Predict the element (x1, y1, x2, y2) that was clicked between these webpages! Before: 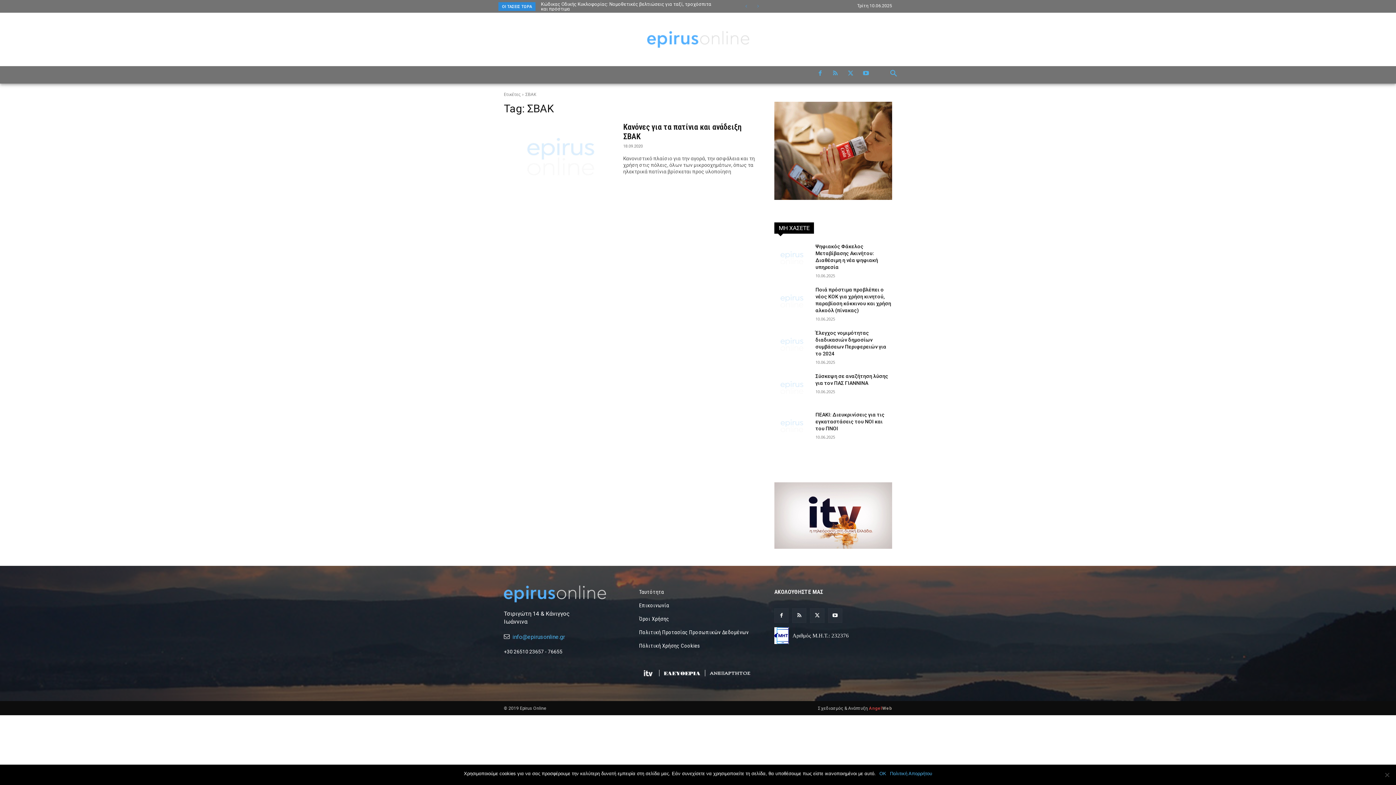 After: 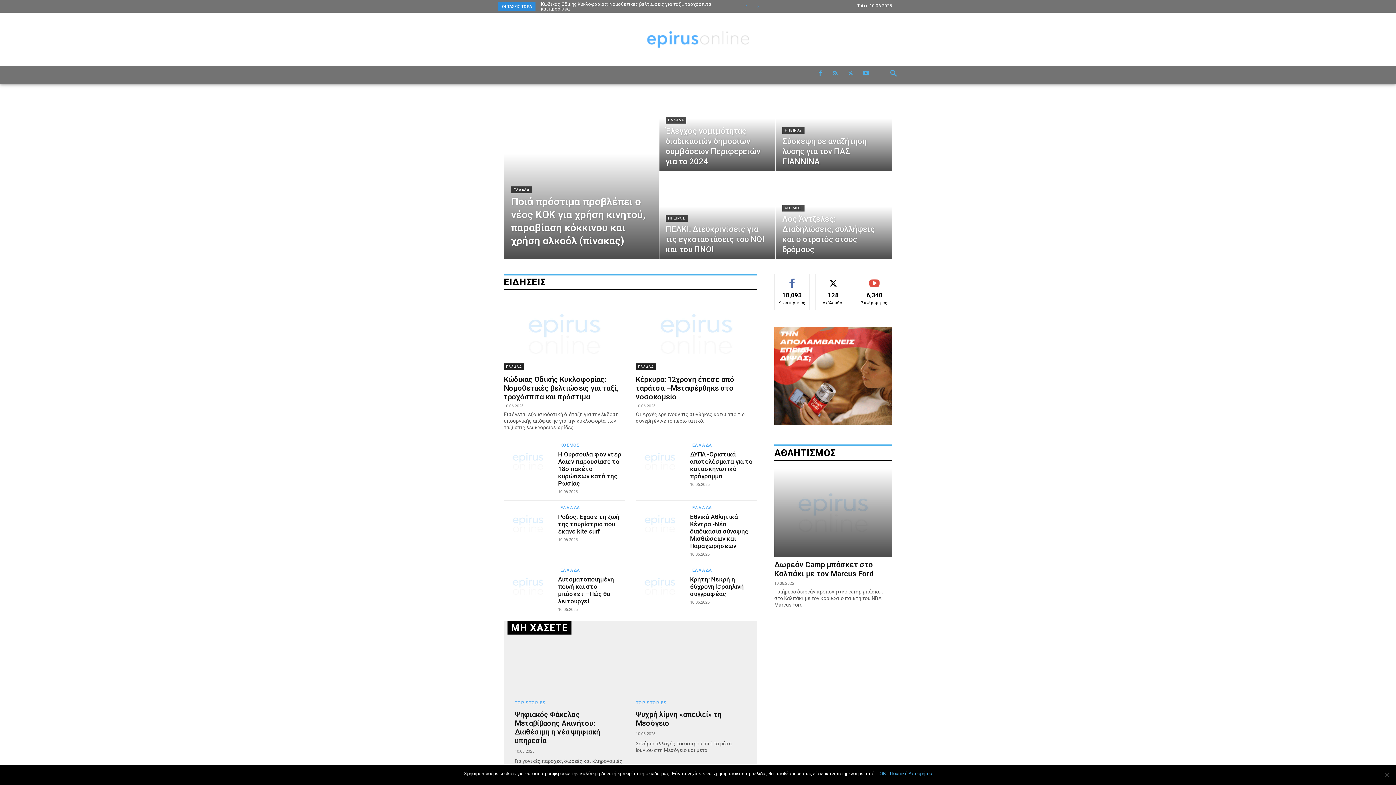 Action: bbox: (495, 66, 511, 83)